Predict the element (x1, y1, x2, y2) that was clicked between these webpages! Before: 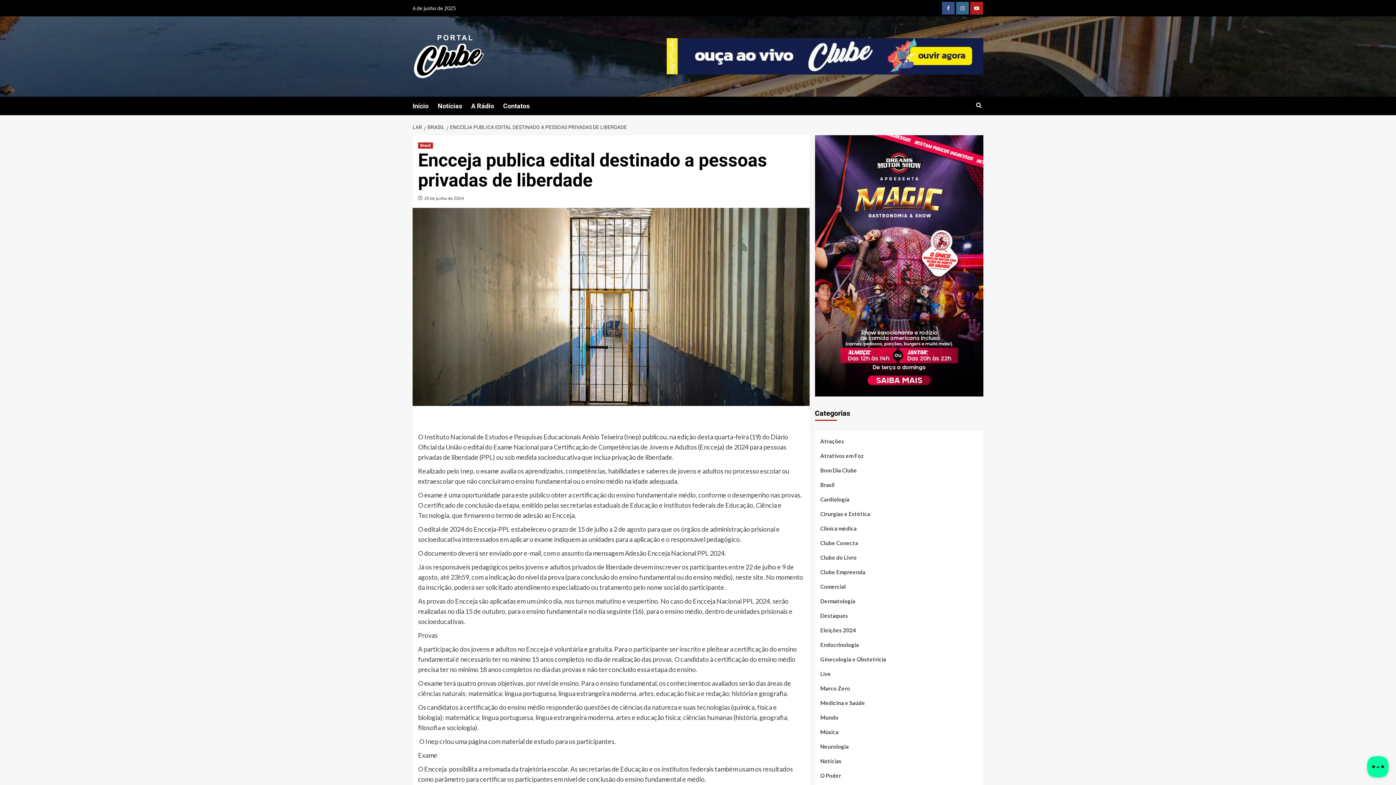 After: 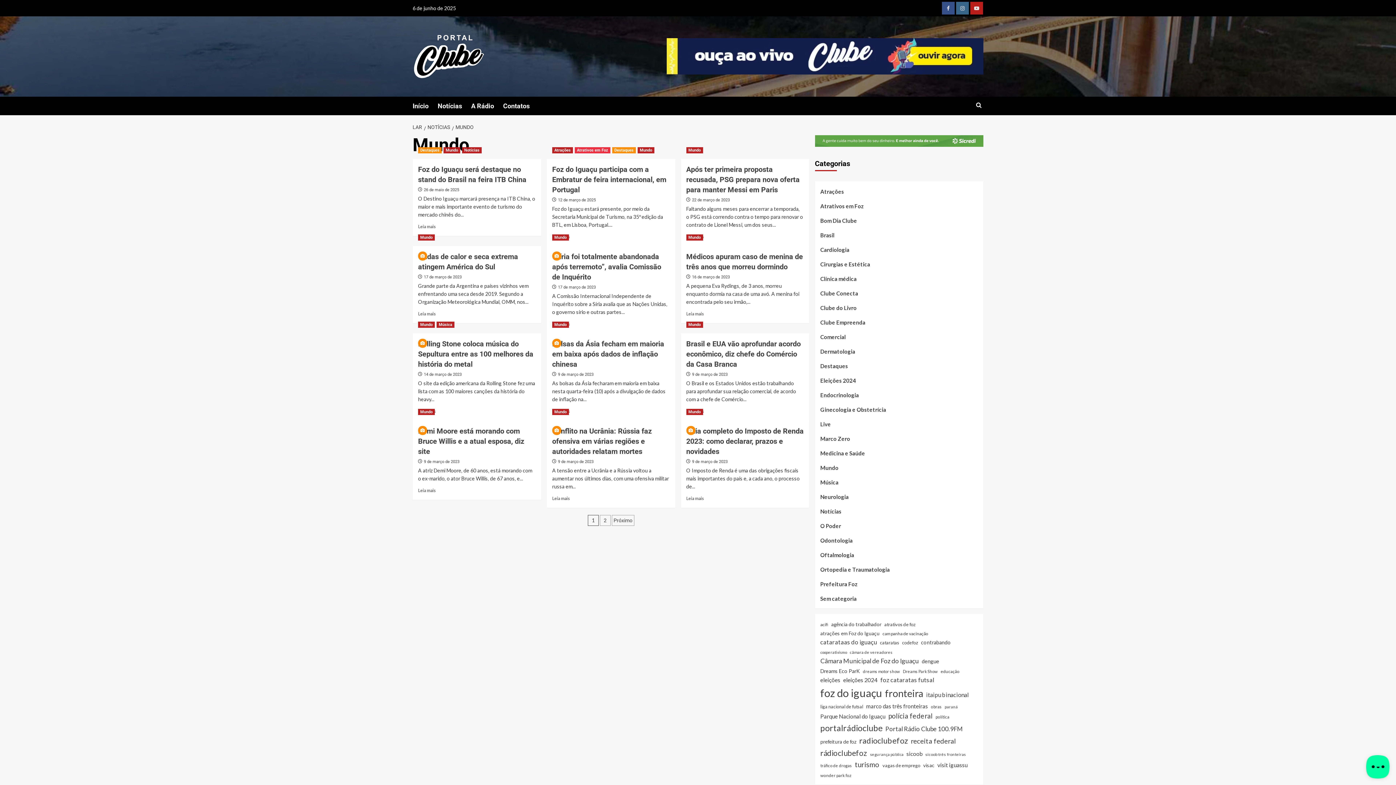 Action: label: Mundo bbox: (820, 713, 838, 727)